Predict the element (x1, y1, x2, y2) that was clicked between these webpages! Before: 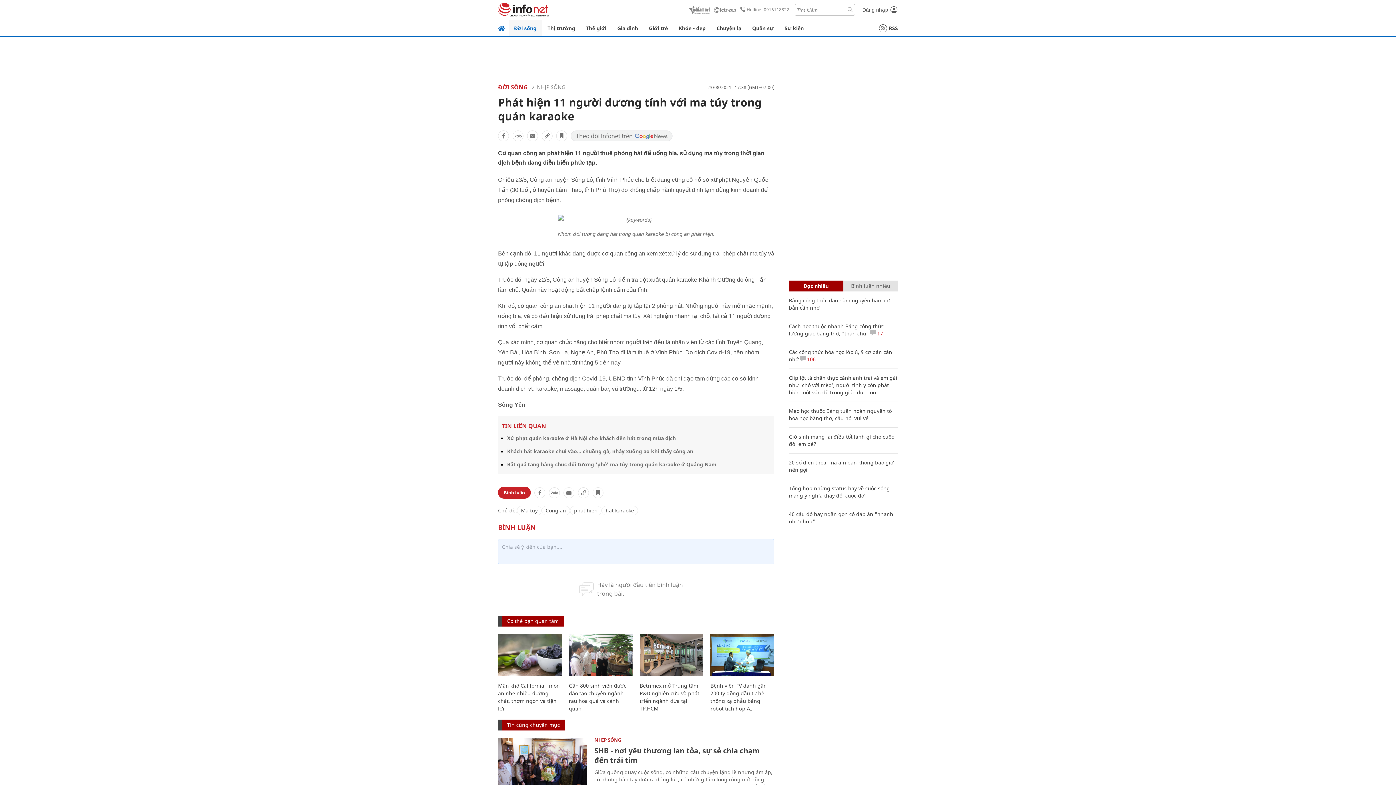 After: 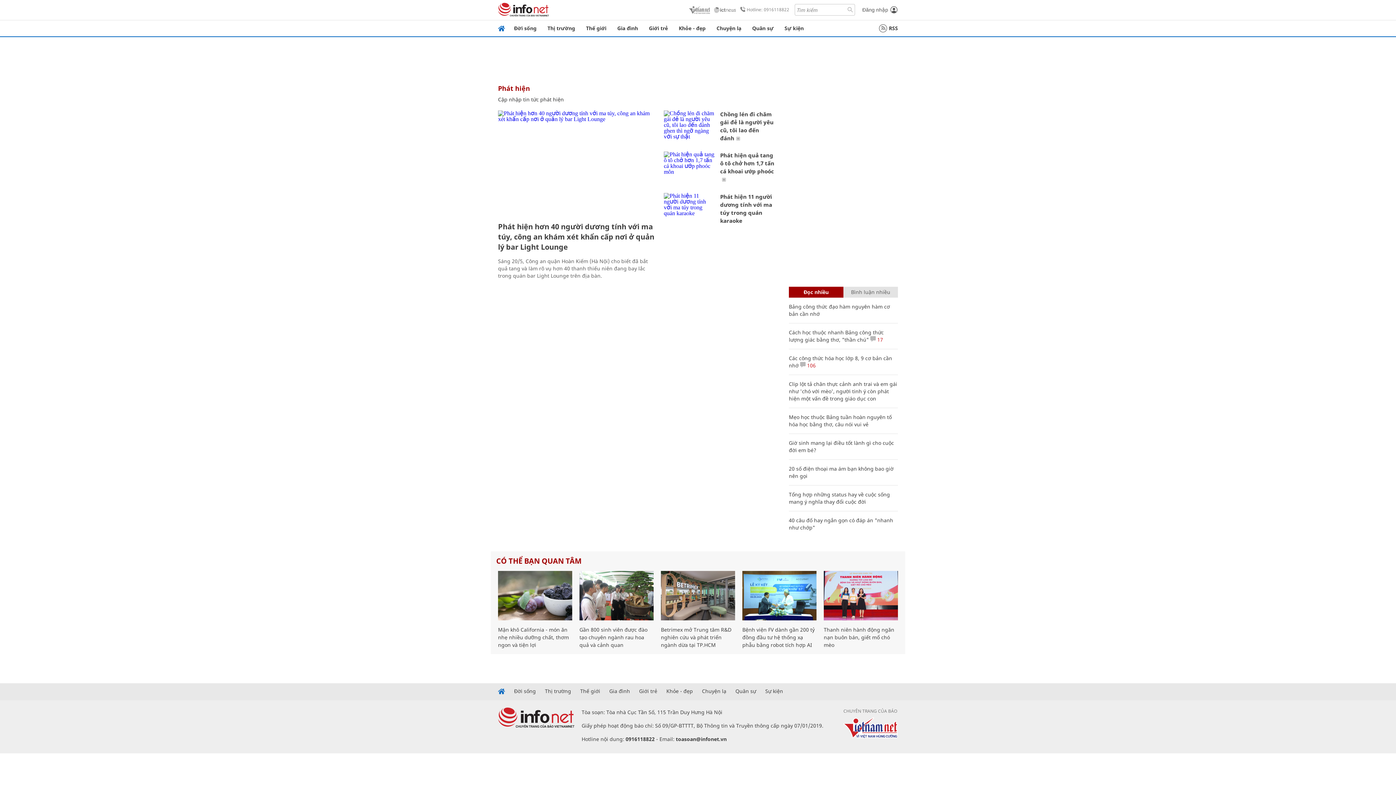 Action: label: phát hiện bbox: (570, 652, 601, 662)